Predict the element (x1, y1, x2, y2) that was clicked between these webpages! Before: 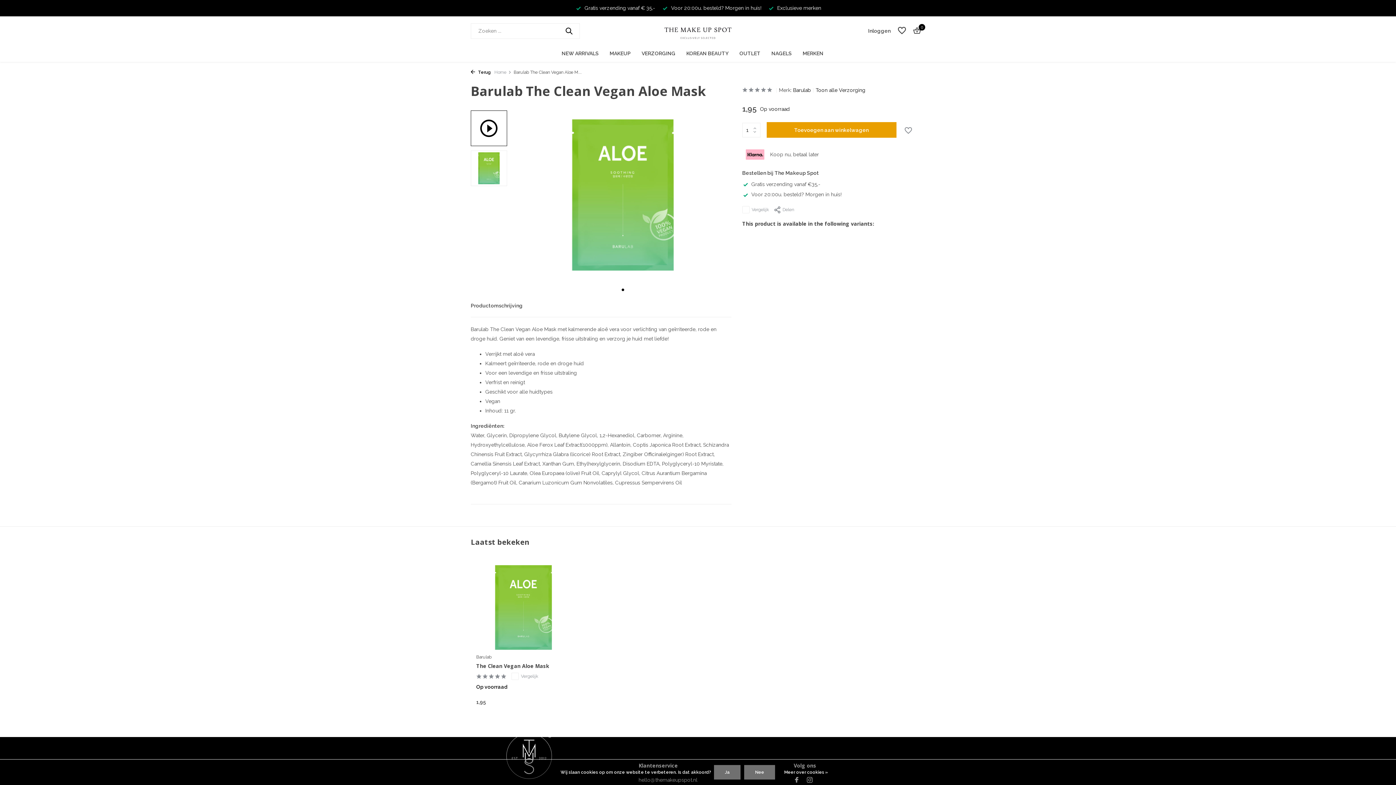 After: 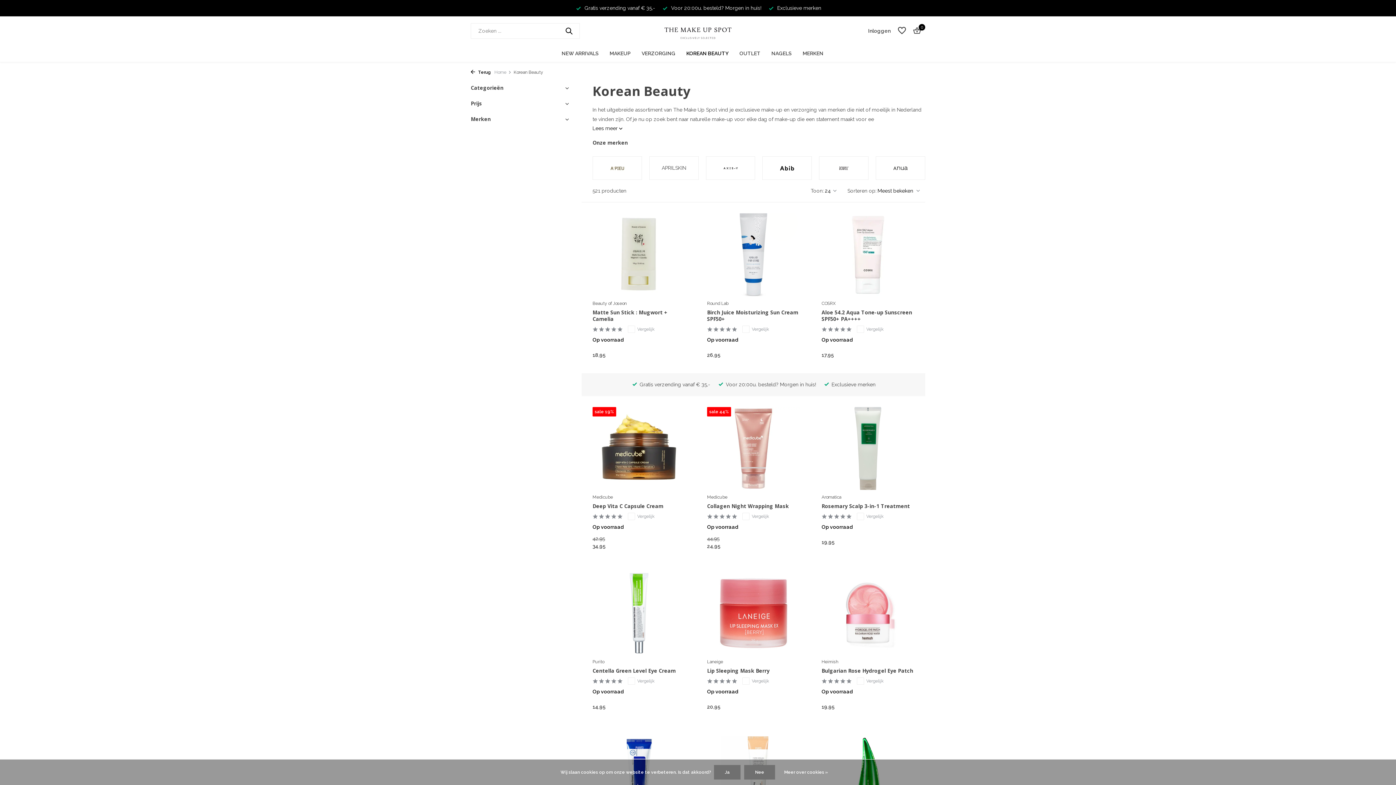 Action: bbox: (686, 45, 728, 61) label: KOREAN BEAUTY